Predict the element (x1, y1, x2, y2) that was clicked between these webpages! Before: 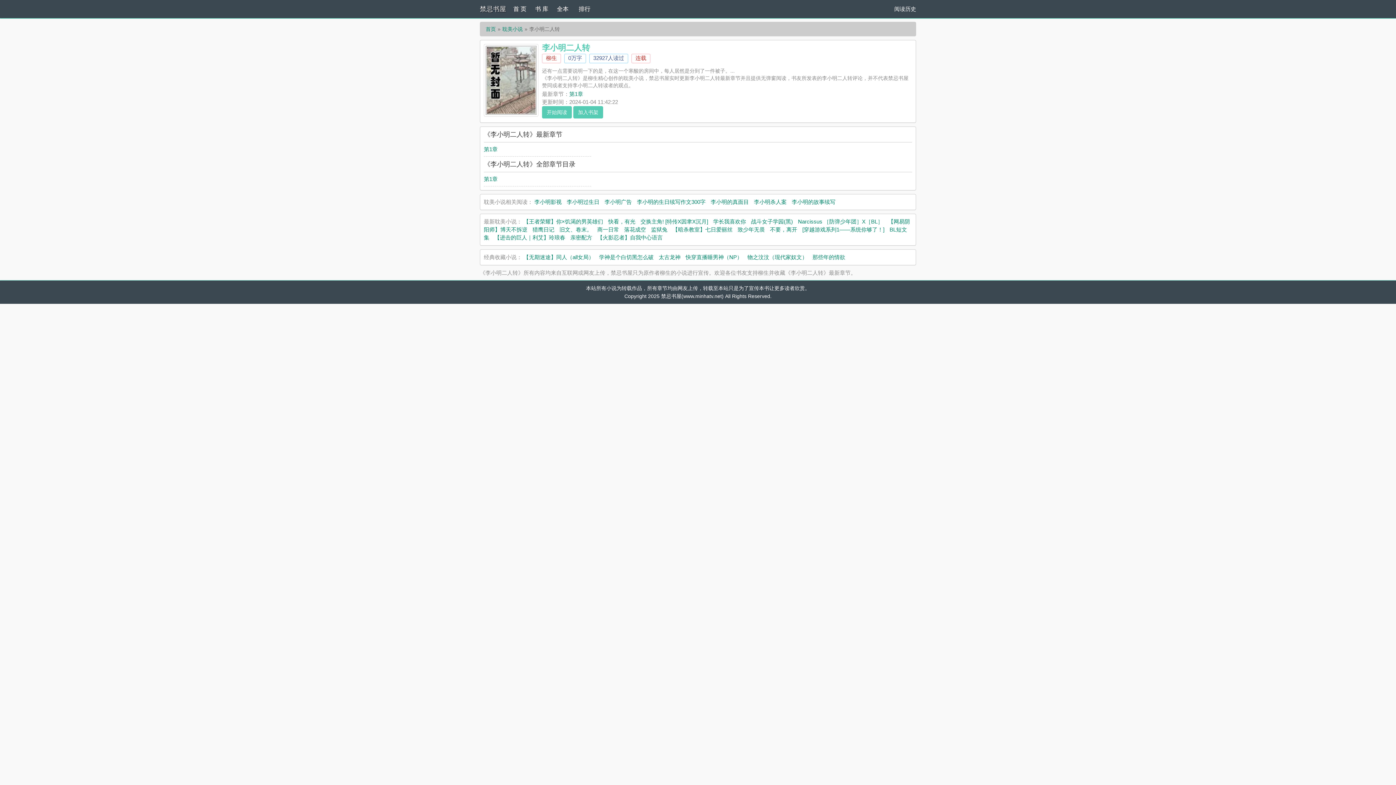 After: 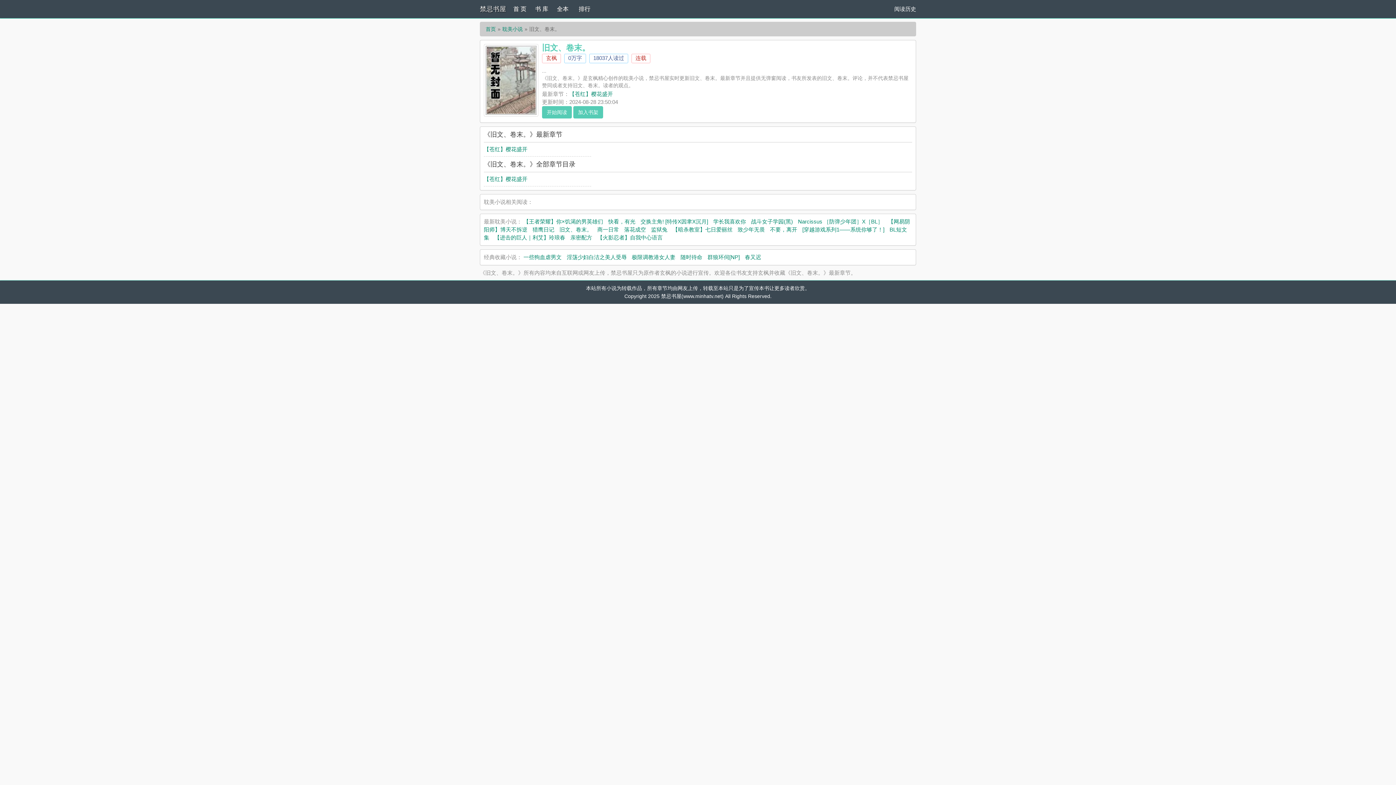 Action: bbox: (559, 226, 592, 232) label: 旧文、卷末。